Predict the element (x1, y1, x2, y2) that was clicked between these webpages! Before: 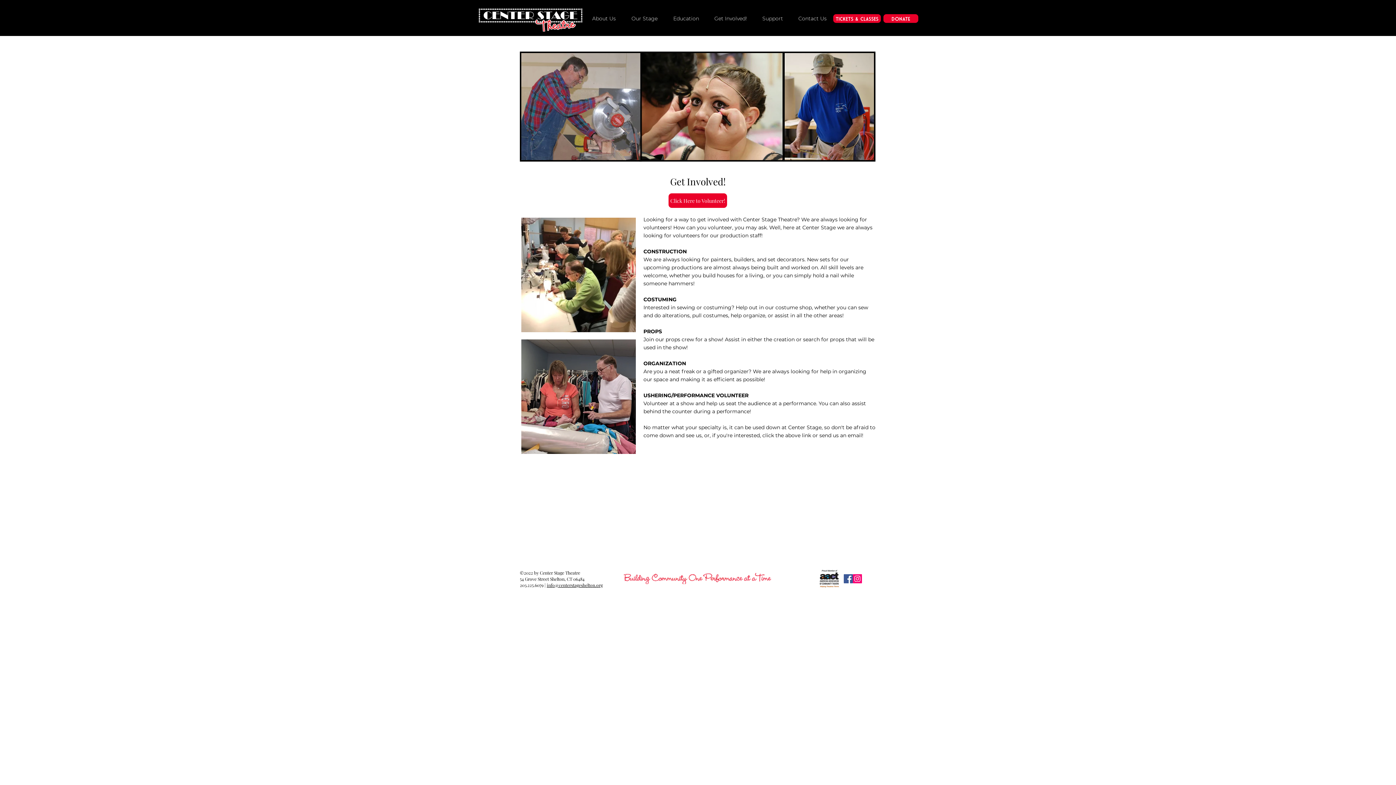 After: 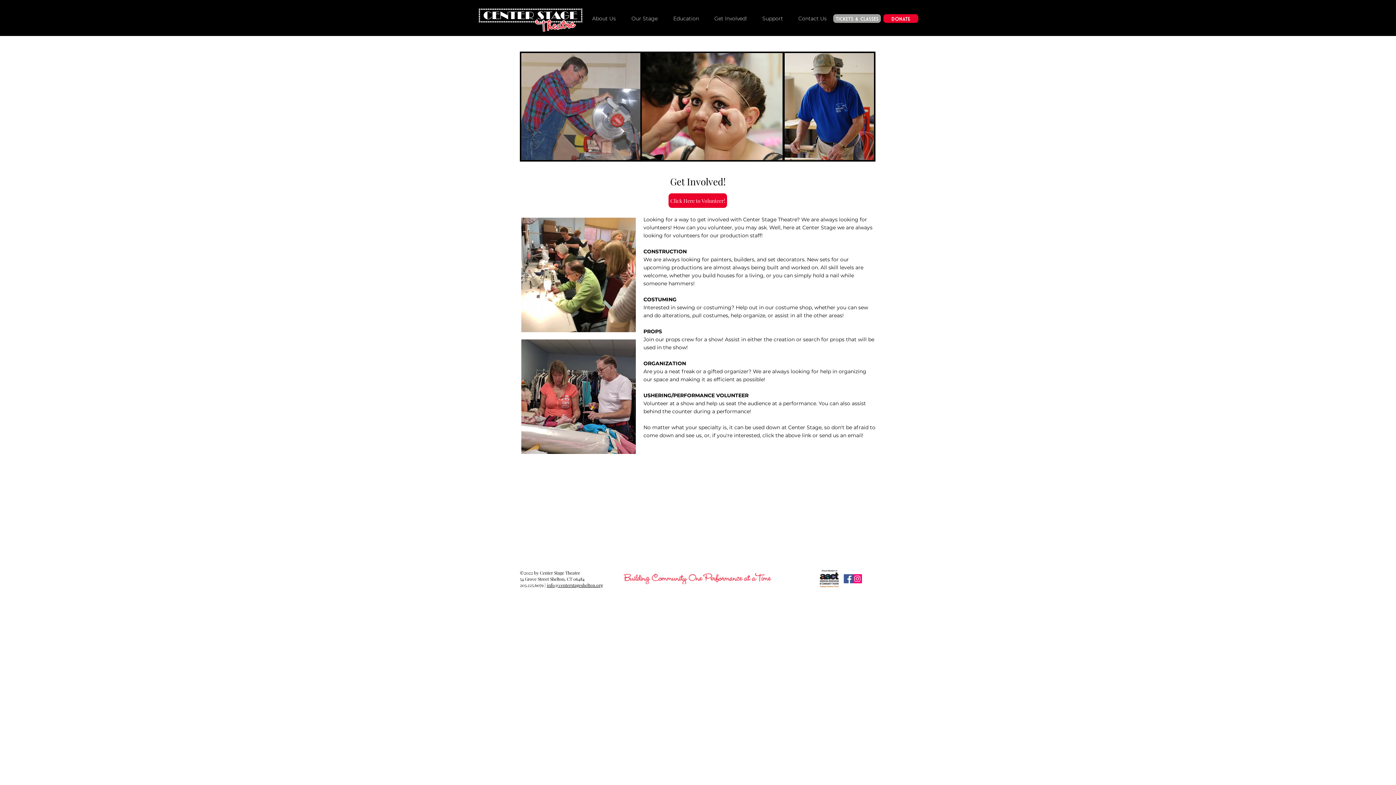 Action: label: TICKETS & CLASSES bbox: (833, 14, 881, 22)